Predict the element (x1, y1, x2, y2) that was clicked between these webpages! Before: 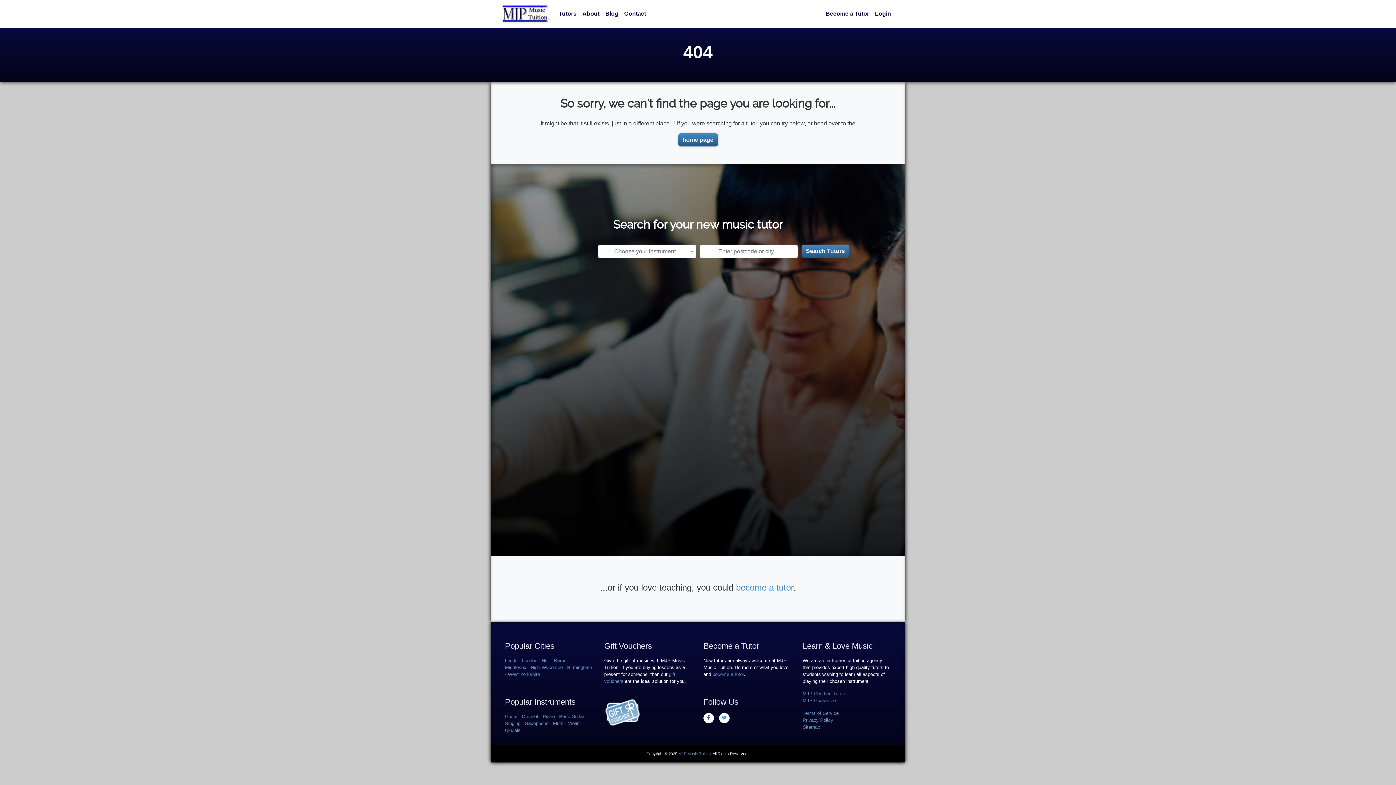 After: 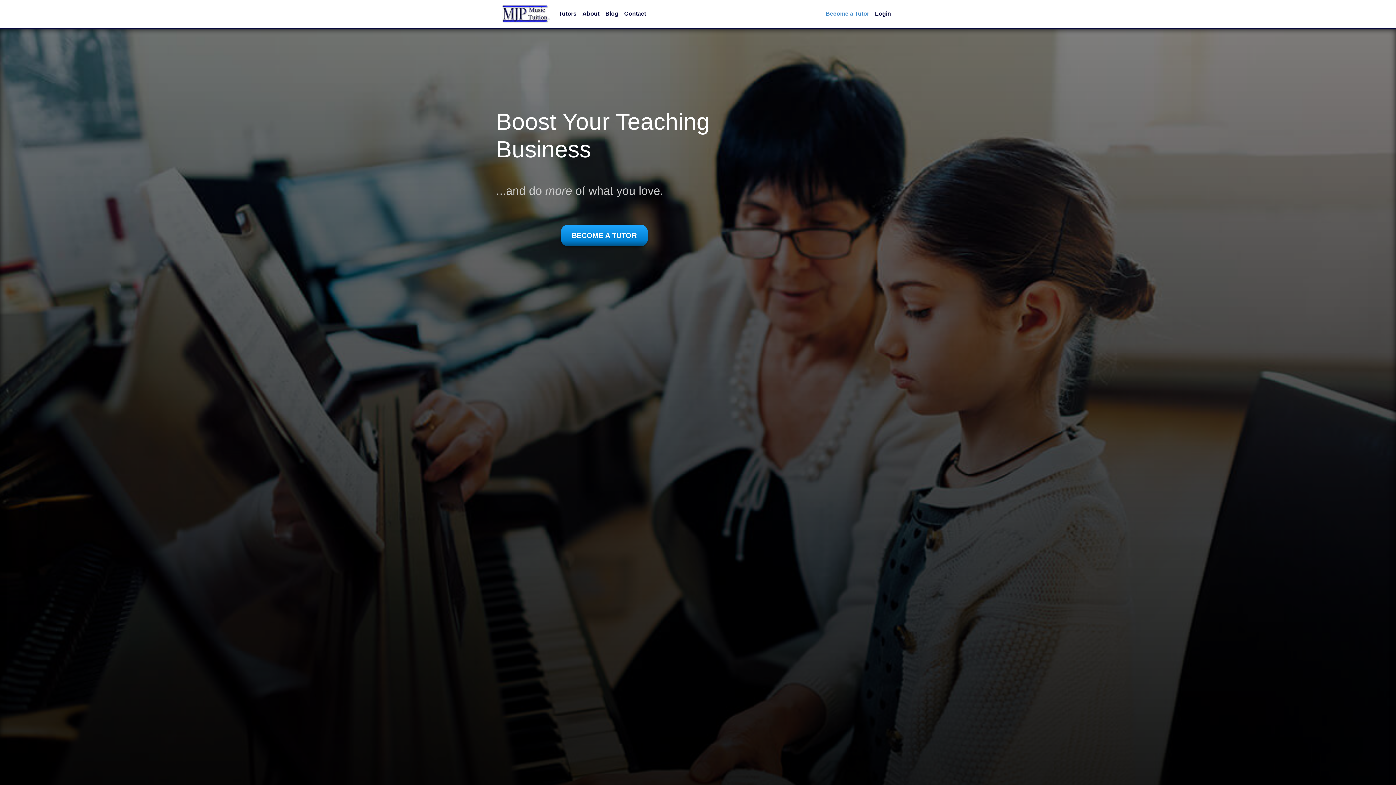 Action: label: become a tutor bbox: (736, 582, 793, 592)